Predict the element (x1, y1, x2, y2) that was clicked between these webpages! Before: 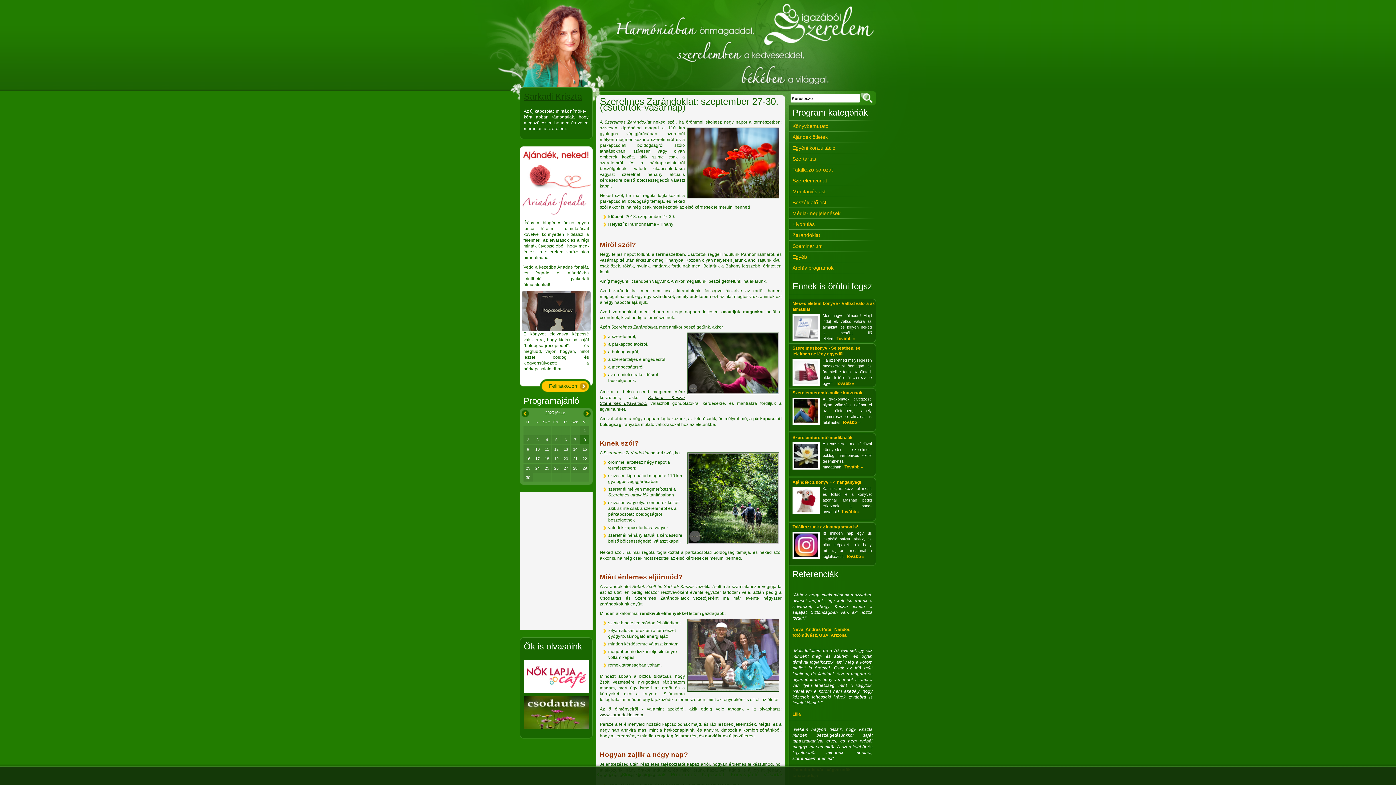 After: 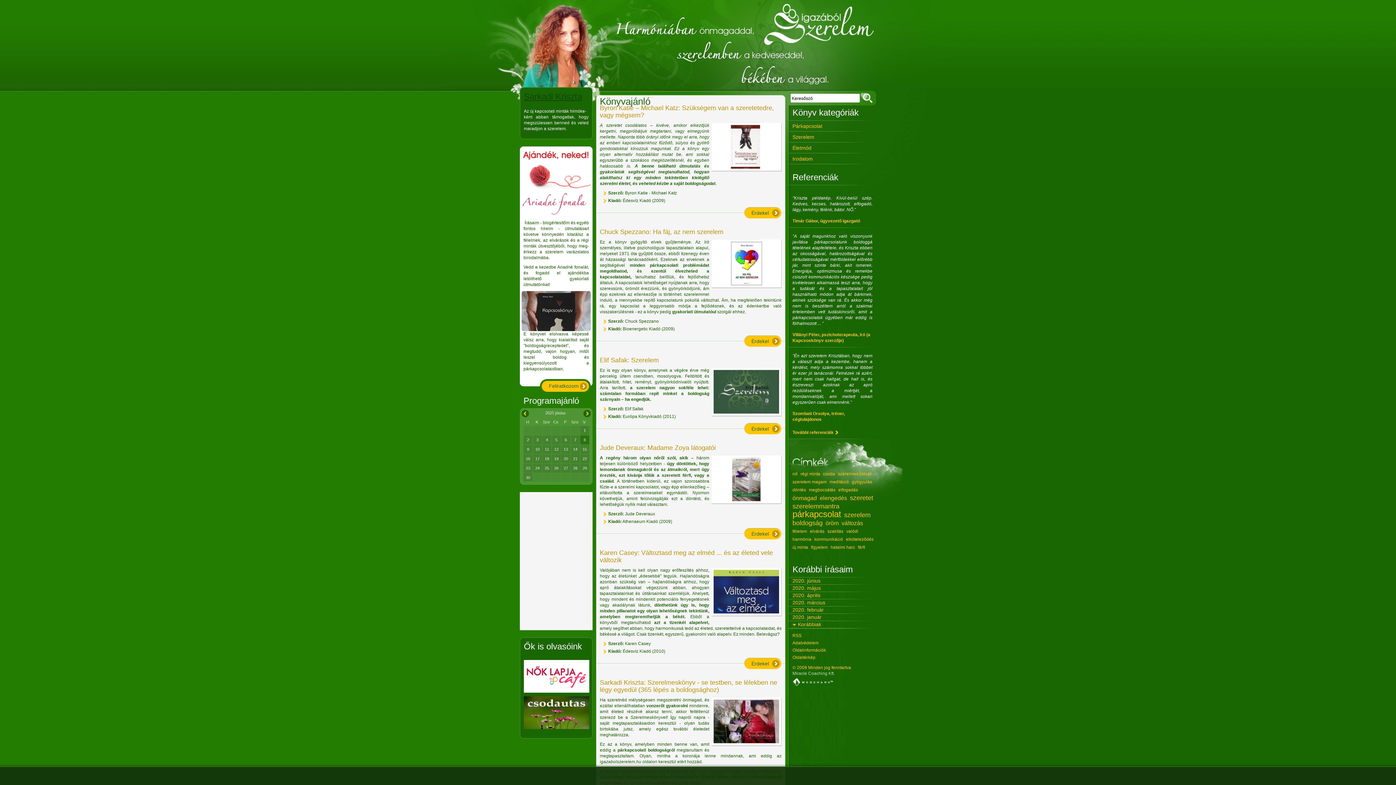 Action: bbox: (730, 772, 758, 777) label: Könyvajánló